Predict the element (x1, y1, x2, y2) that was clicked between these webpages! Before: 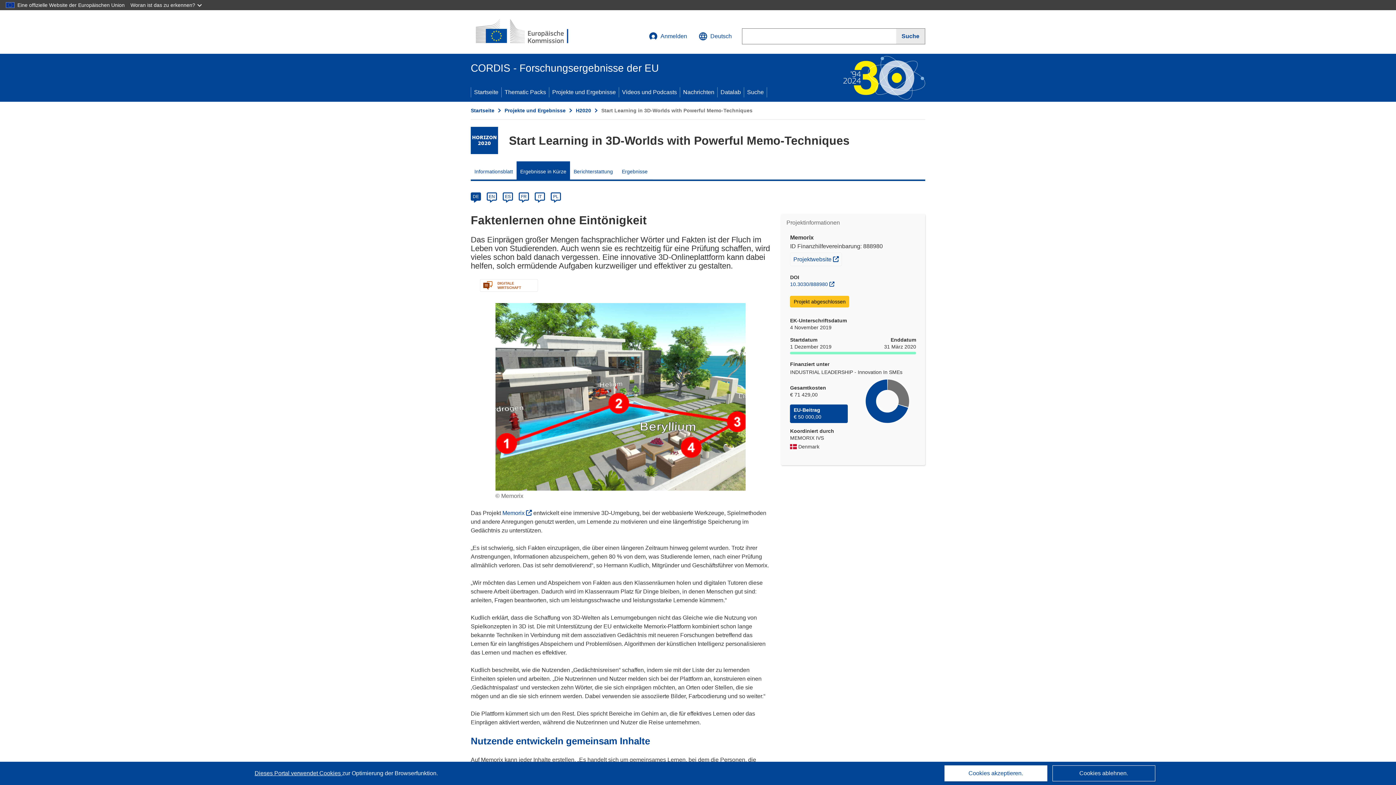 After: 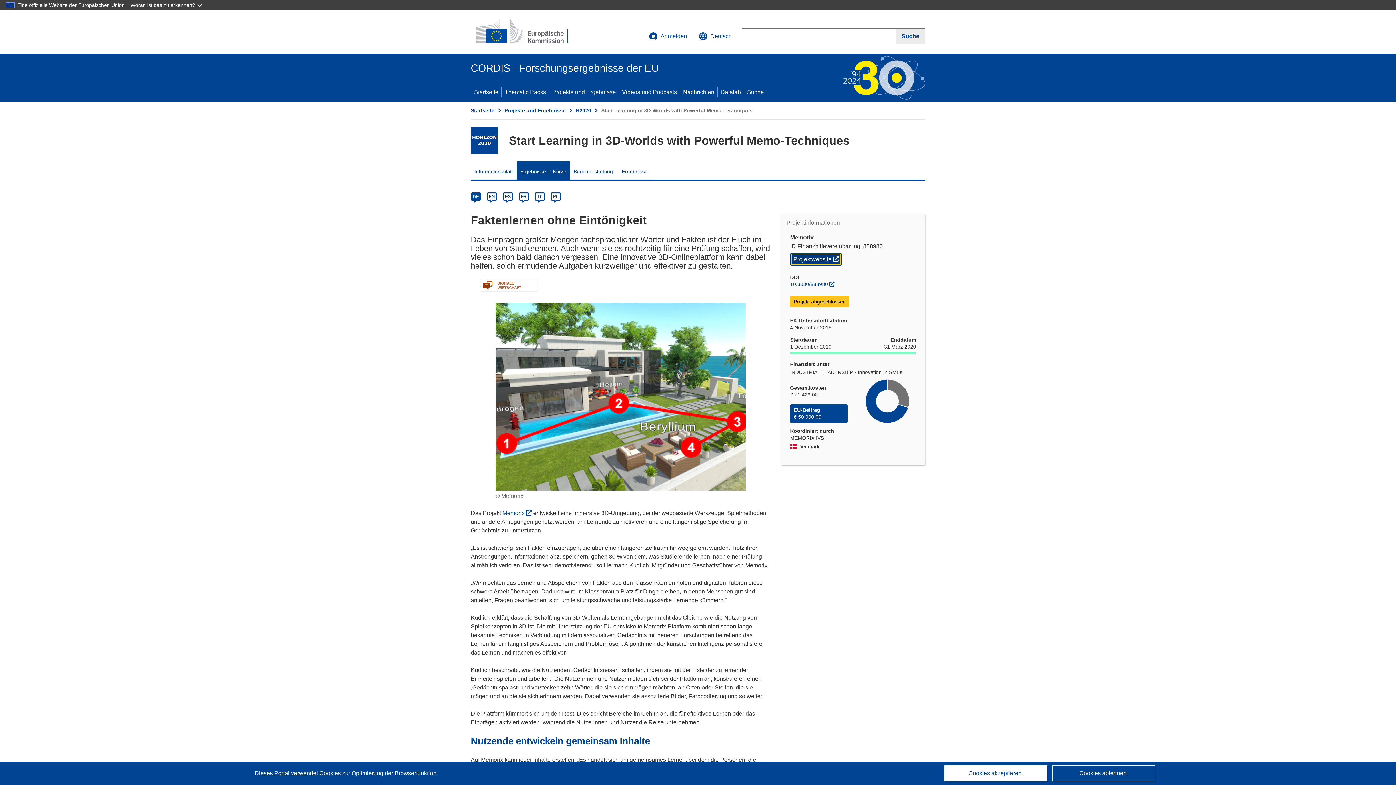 Action: bbox: (790, 252, 842, 266) label: (öffnet in neuem Fenster)
Projektwebsite 